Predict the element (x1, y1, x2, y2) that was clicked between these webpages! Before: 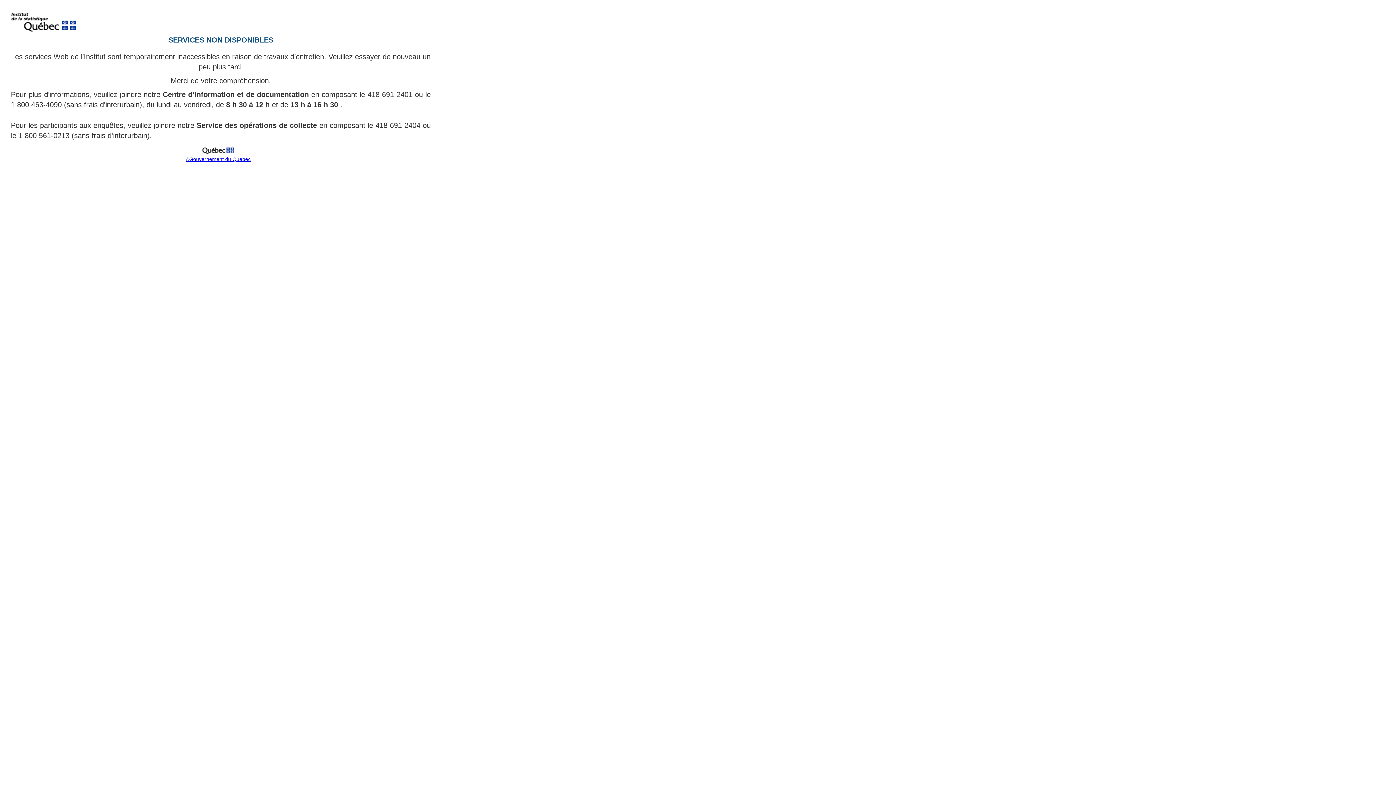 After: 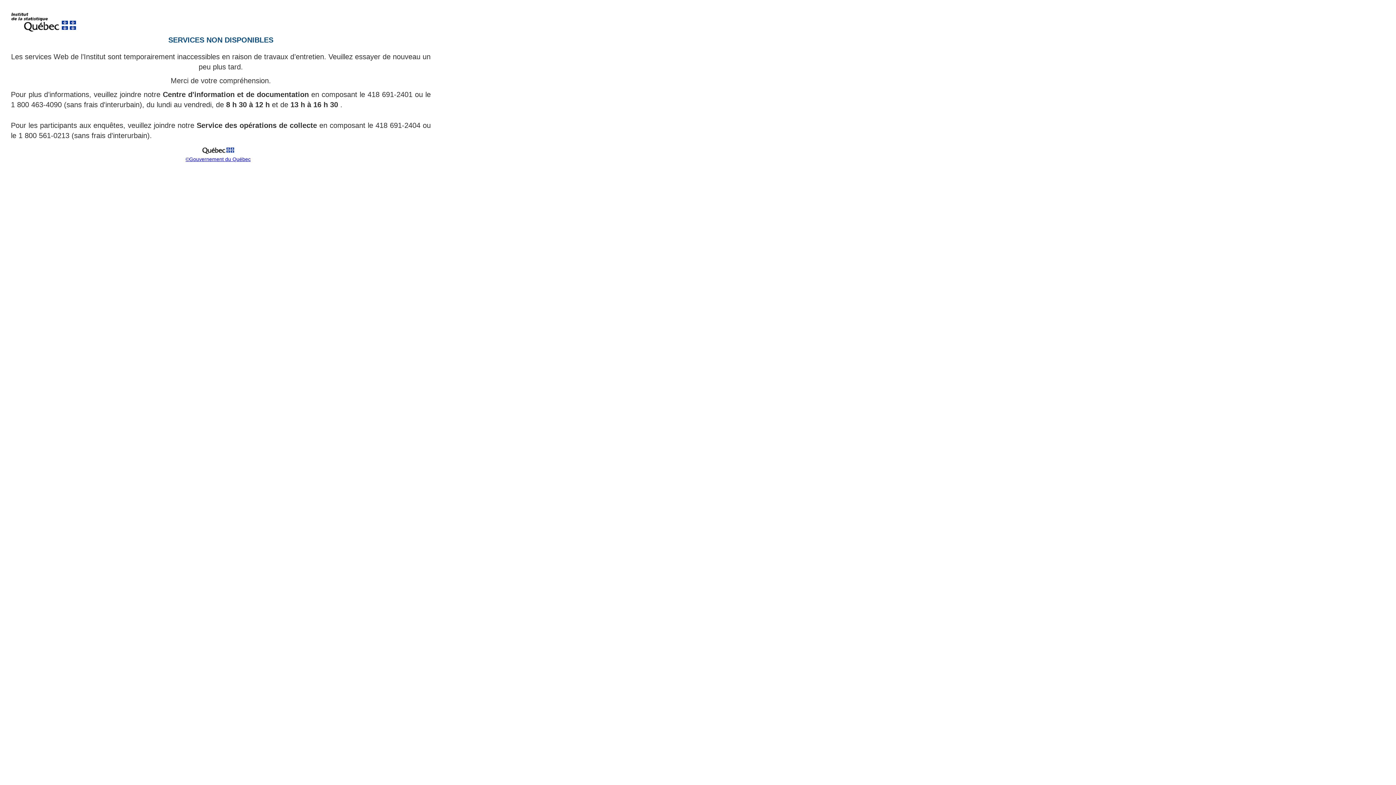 Action: bbox: (199, 151, 237, 157)